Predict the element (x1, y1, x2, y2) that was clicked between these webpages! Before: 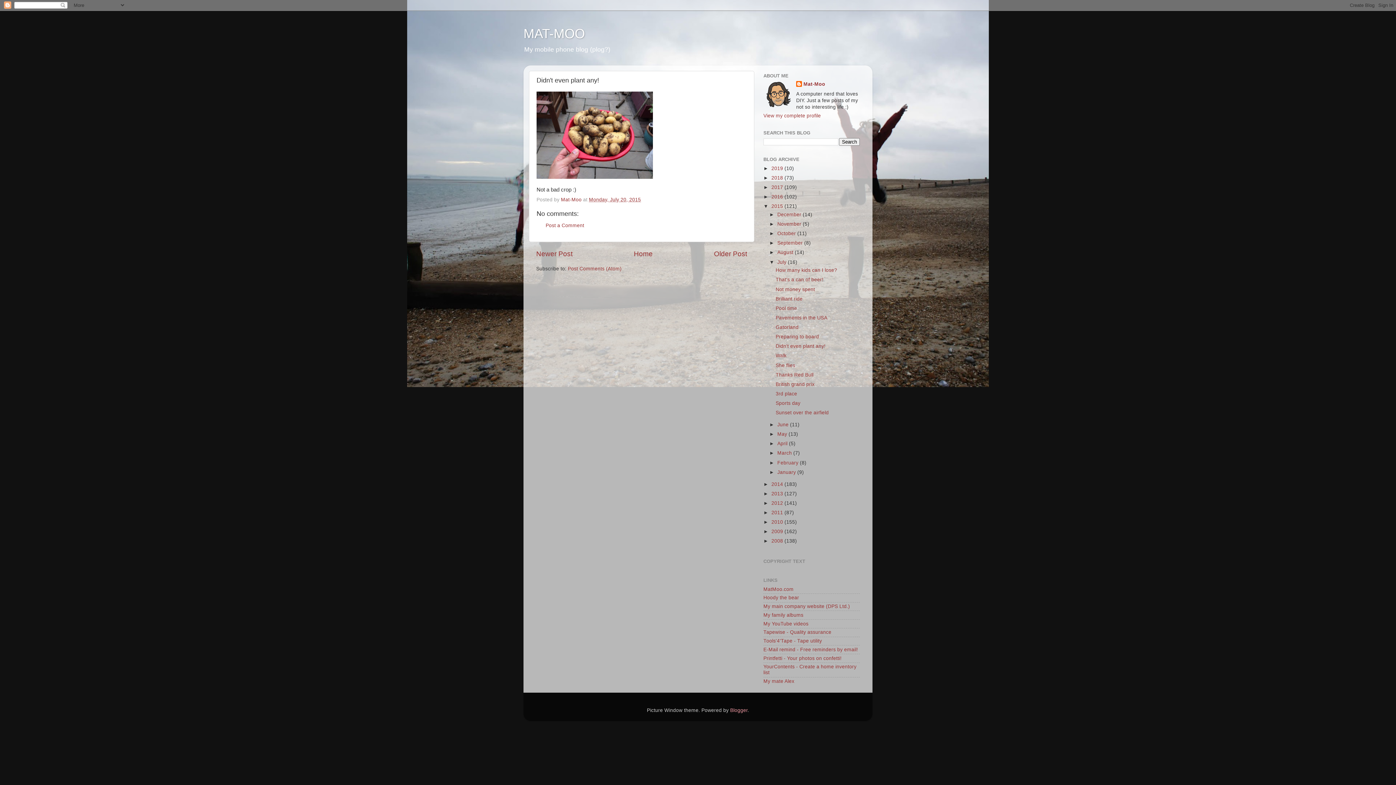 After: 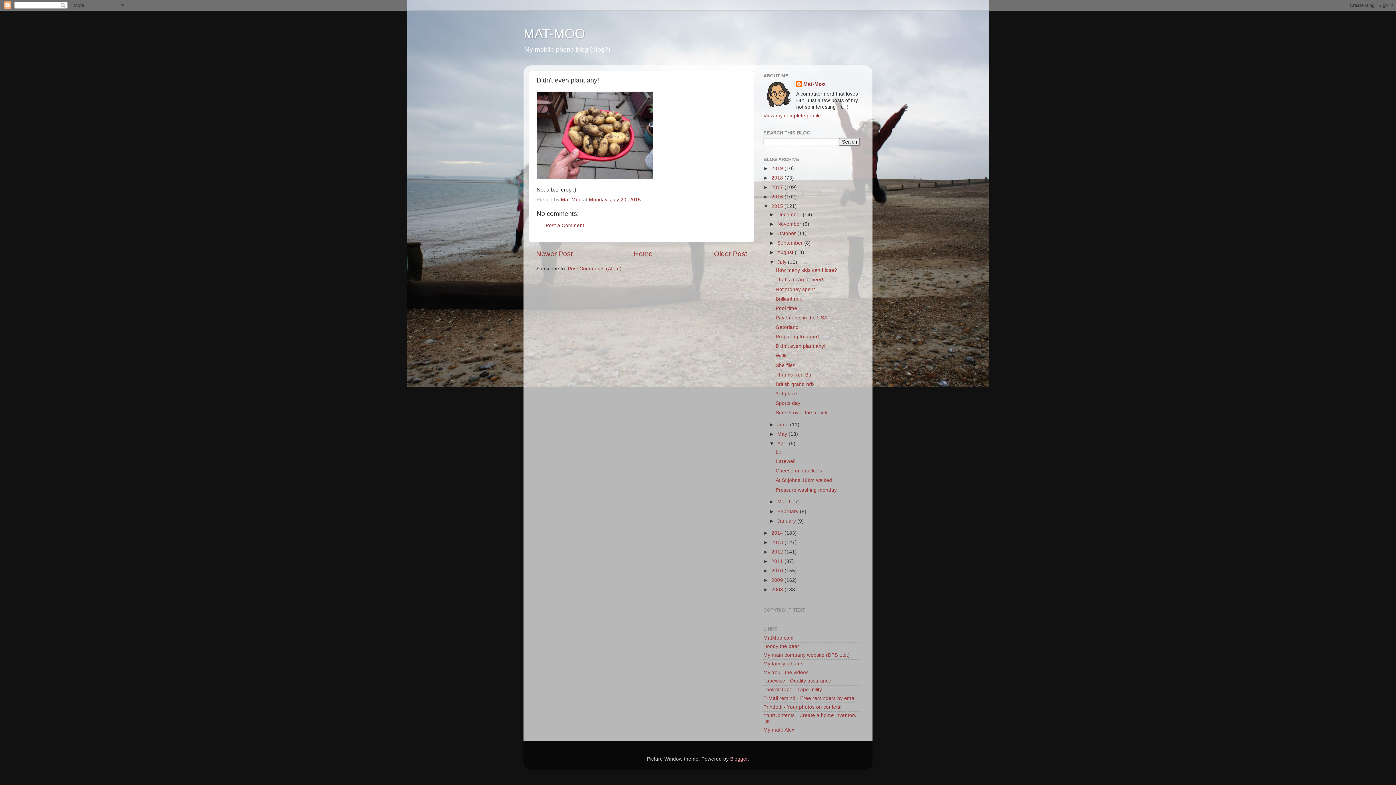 Action: bbox: (769, 441, 777, 446) label: ►  